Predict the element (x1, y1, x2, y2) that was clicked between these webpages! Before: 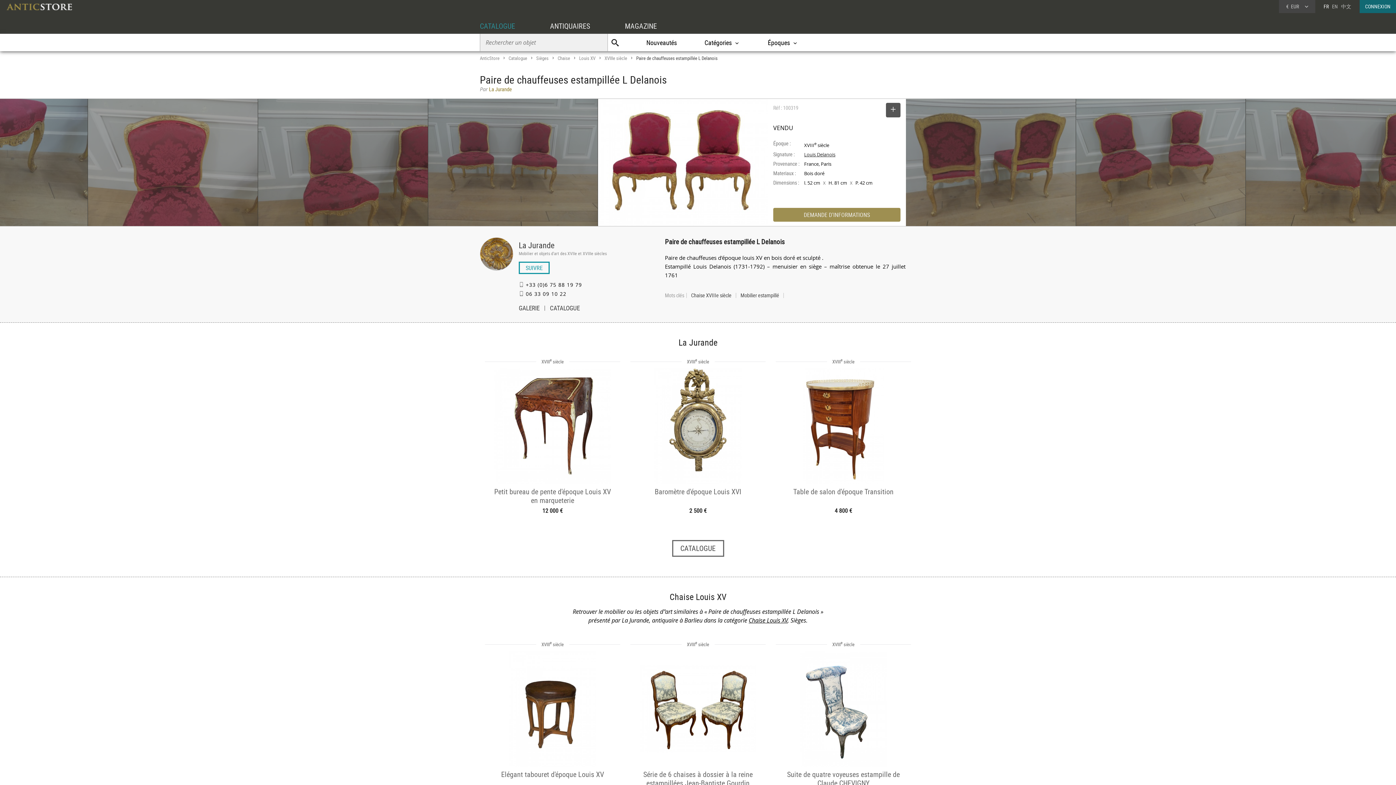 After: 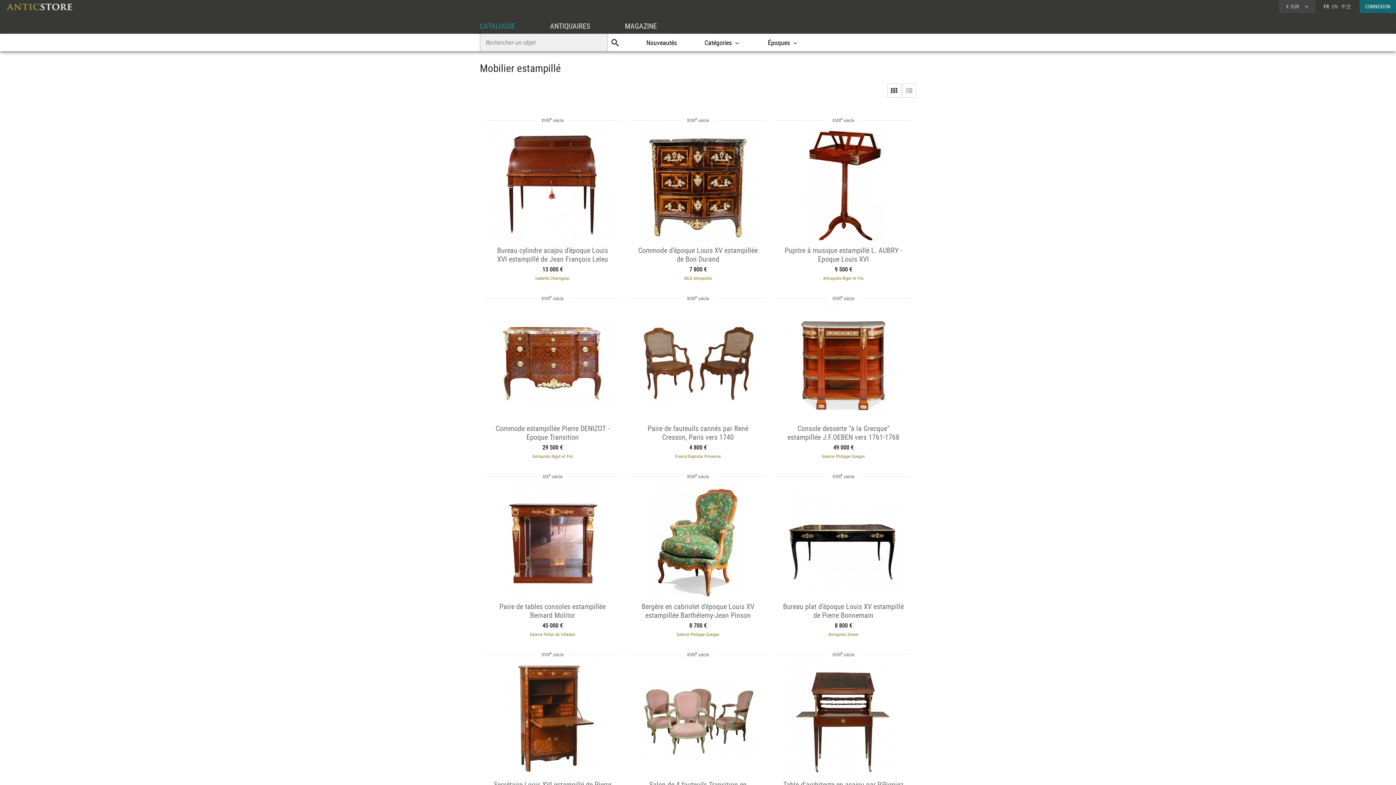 Action: label: Mobilier estampillé bbox: (736, 293, 784, 298)